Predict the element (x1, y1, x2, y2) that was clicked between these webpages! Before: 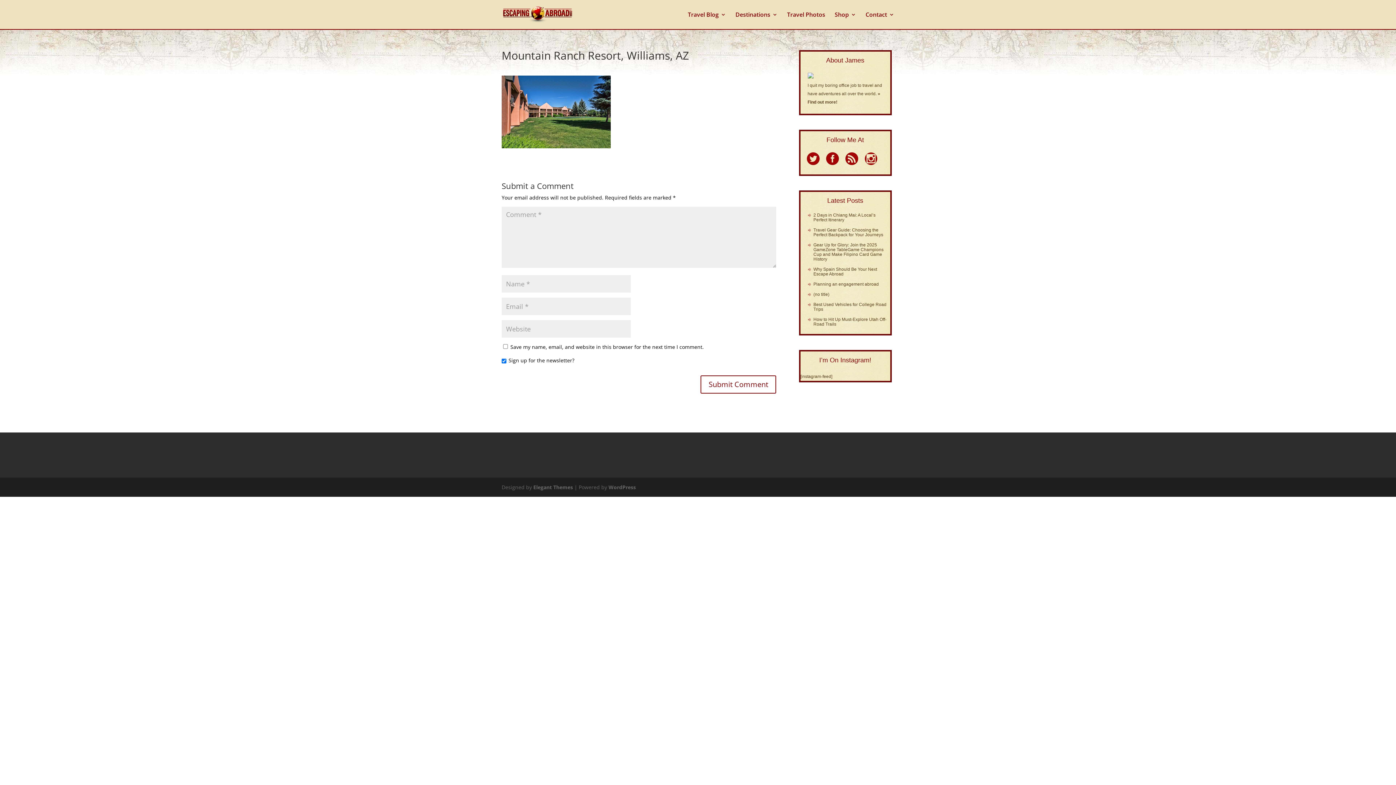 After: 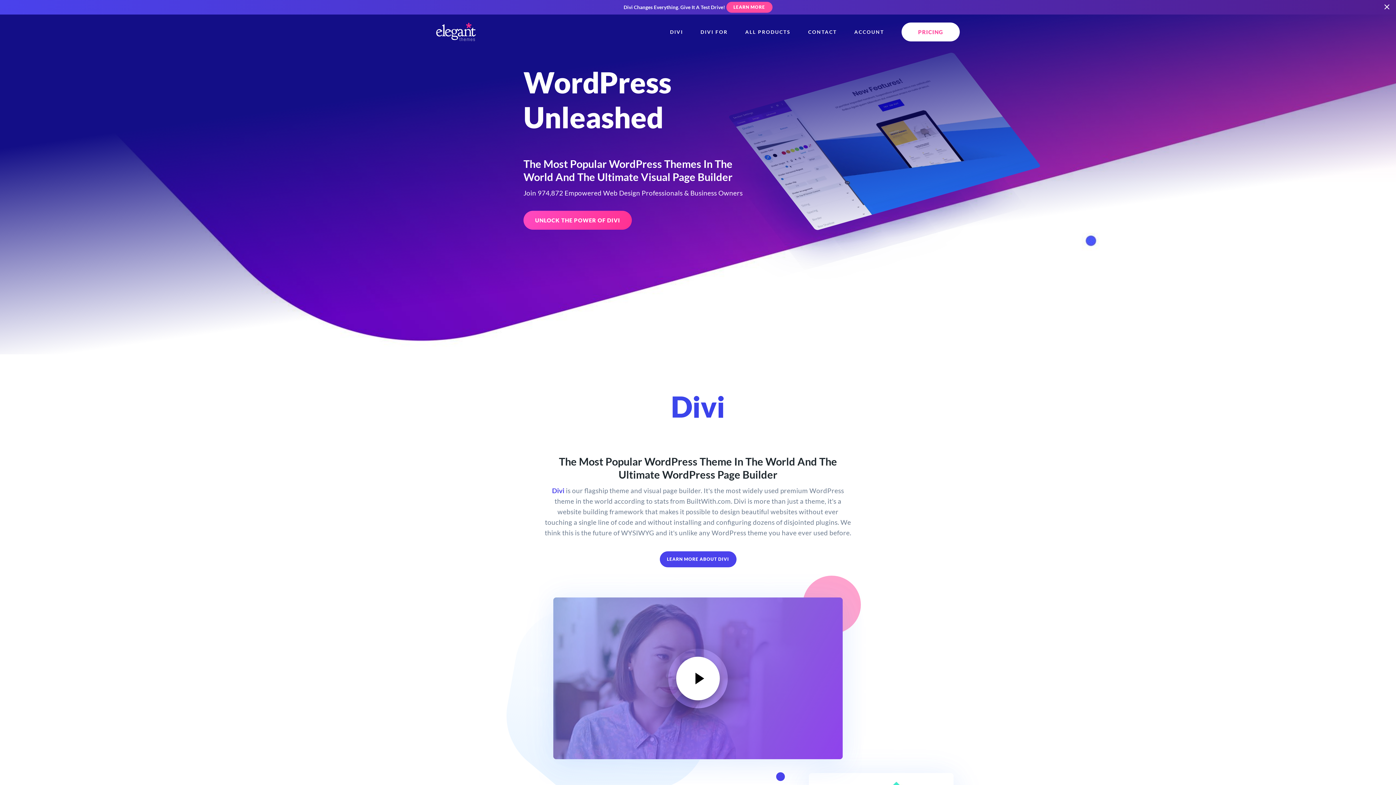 Action: bbox: (533, 484, 573, 490) label: Elegant Themes